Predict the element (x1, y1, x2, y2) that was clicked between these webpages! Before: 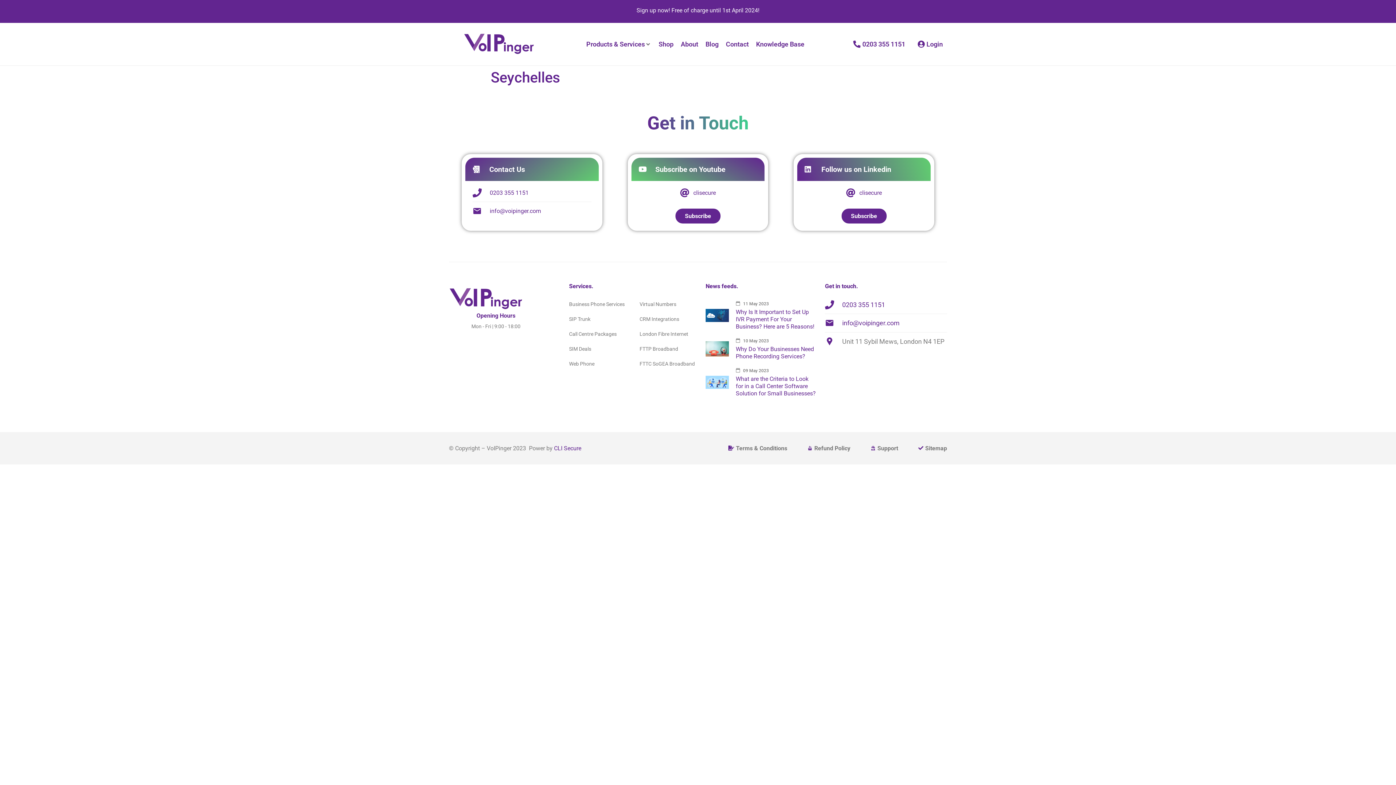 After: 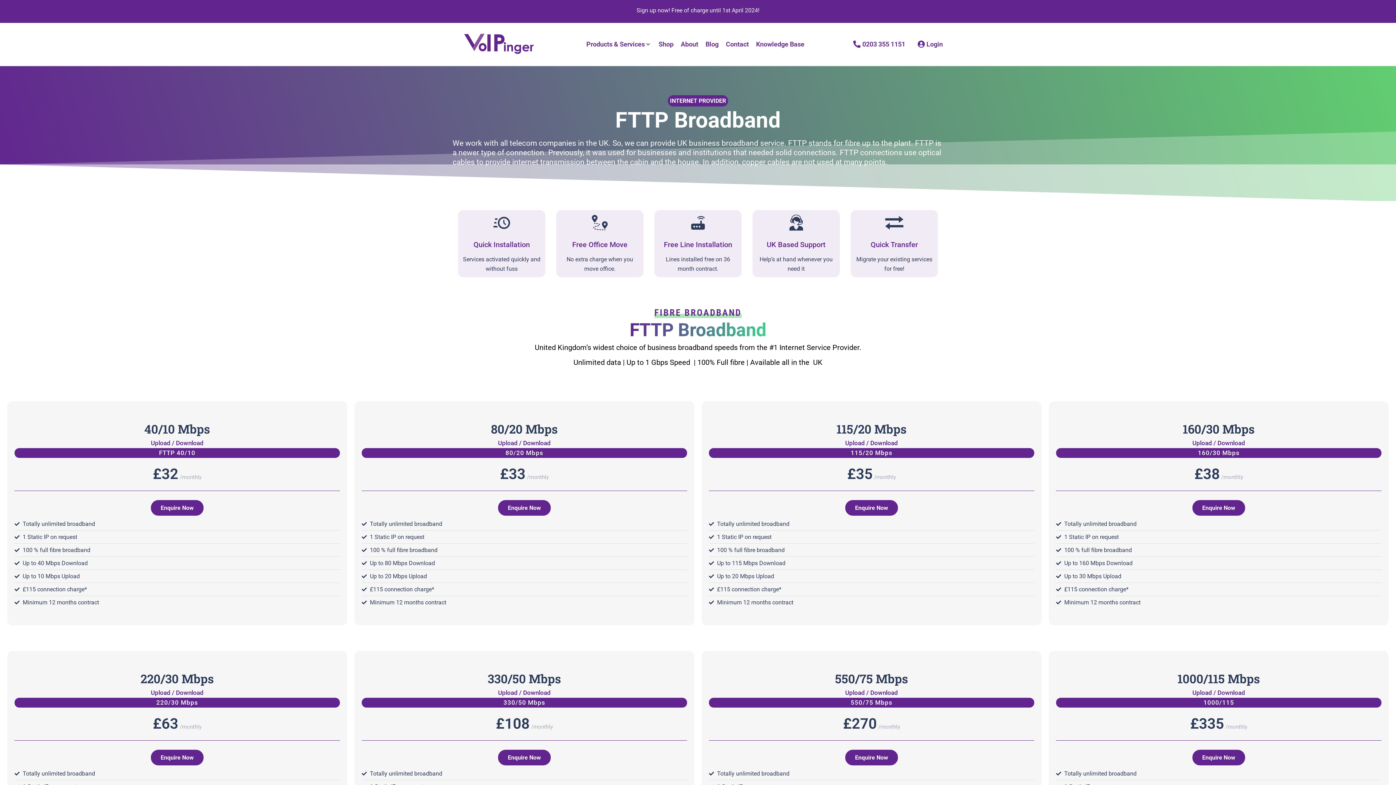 Action: label: FTTP Broadband bbox: (639, 346, 695, 351)